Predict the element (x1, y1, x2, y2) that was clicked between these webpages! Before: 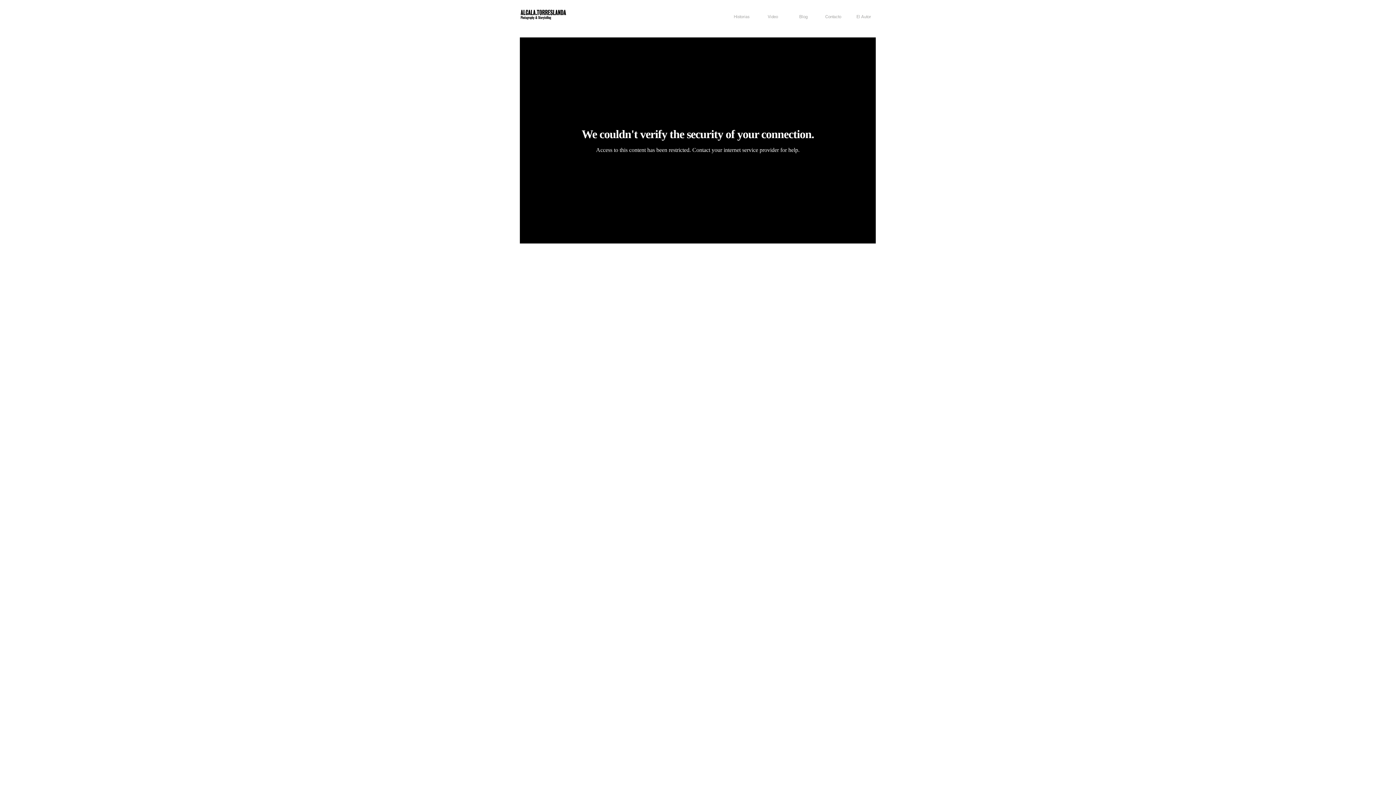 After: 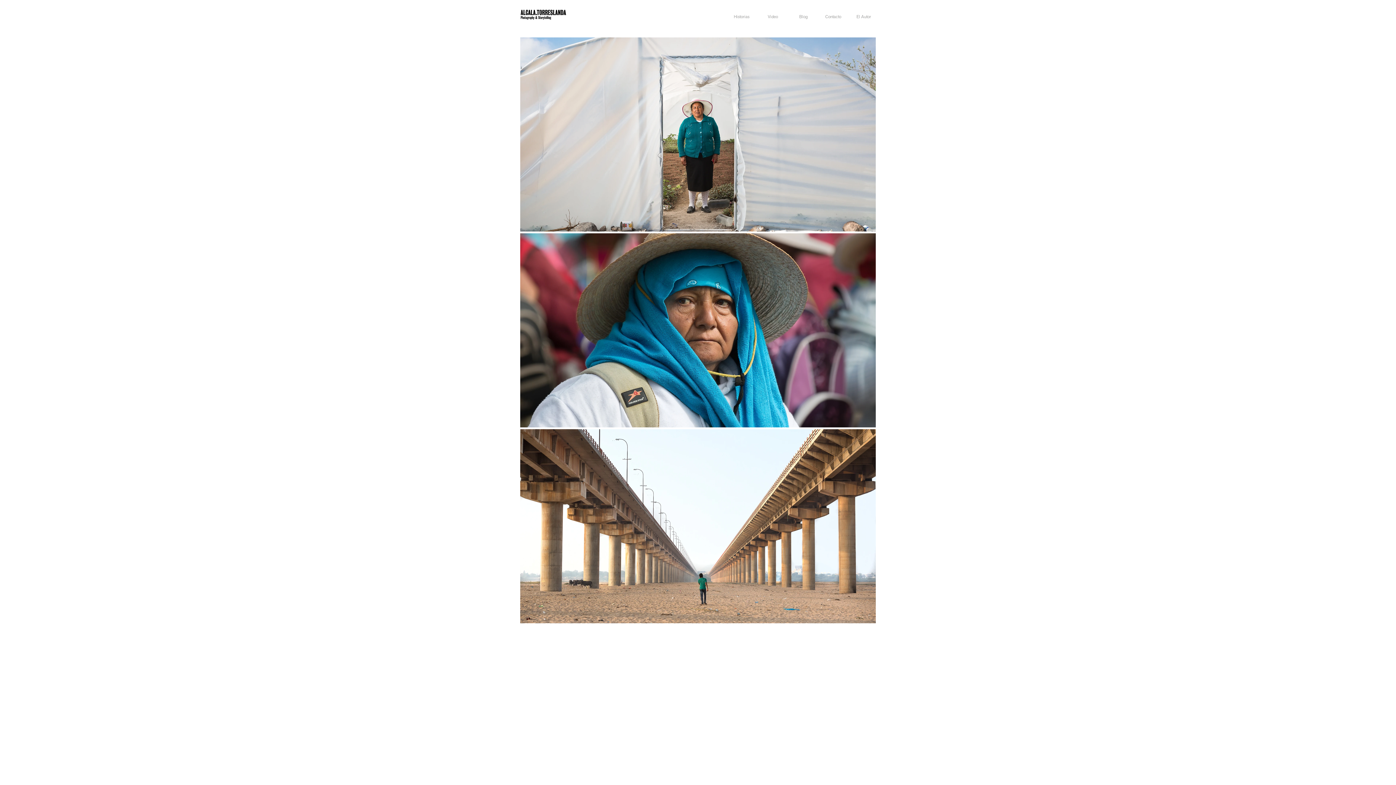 Action: bbox: (730, 13, 753, 20) label: Historias